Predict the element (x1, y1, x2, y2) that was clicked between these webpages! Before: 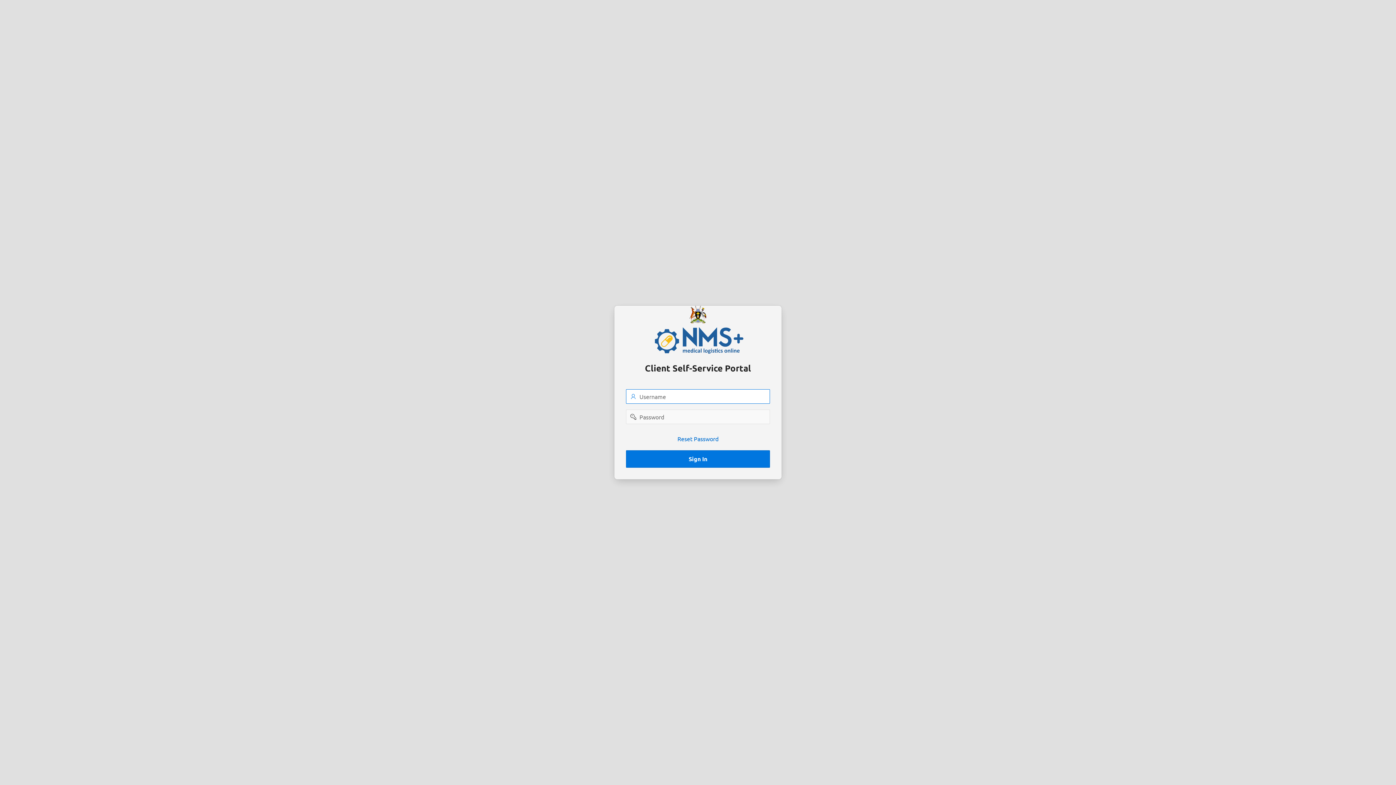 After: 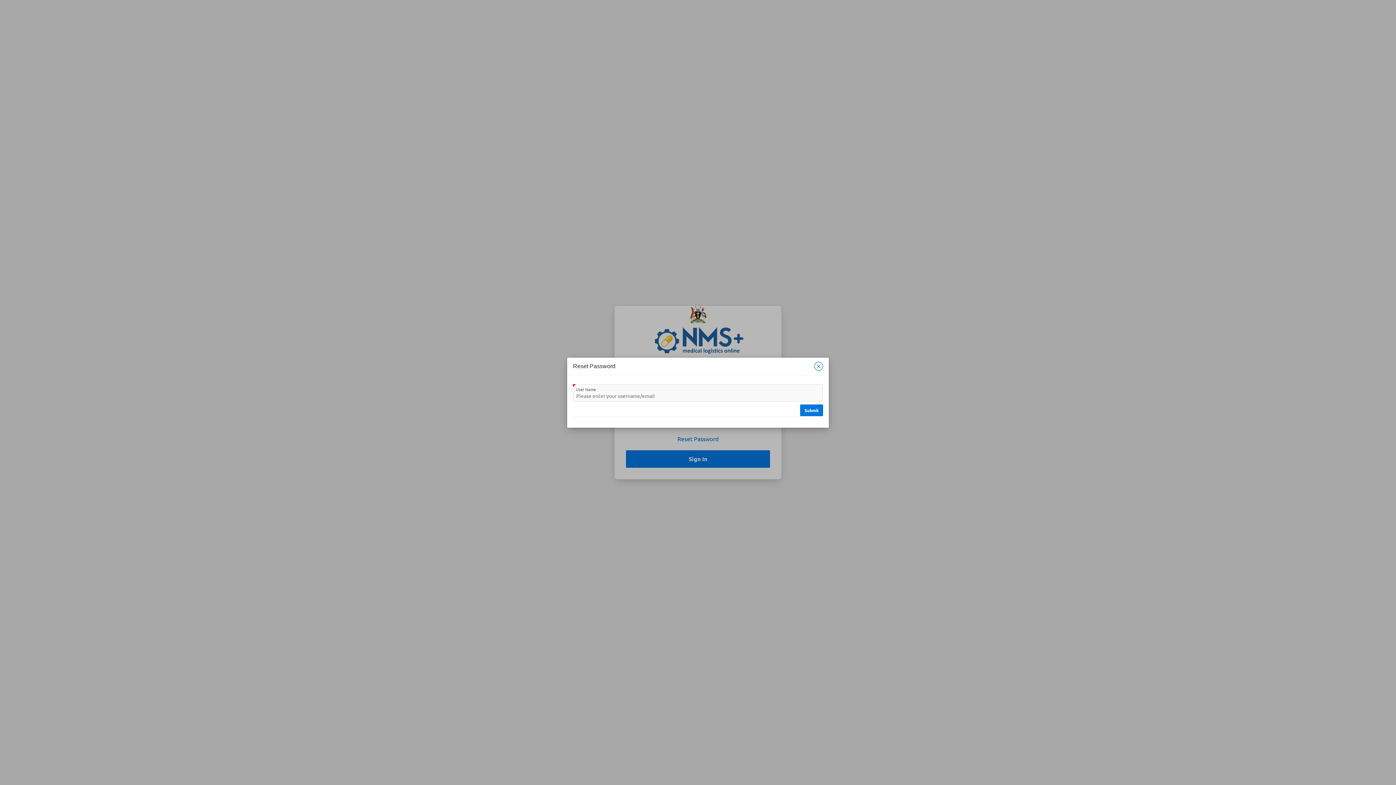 Action: label: Reset Password bbox: (626, 430, 770, 447)